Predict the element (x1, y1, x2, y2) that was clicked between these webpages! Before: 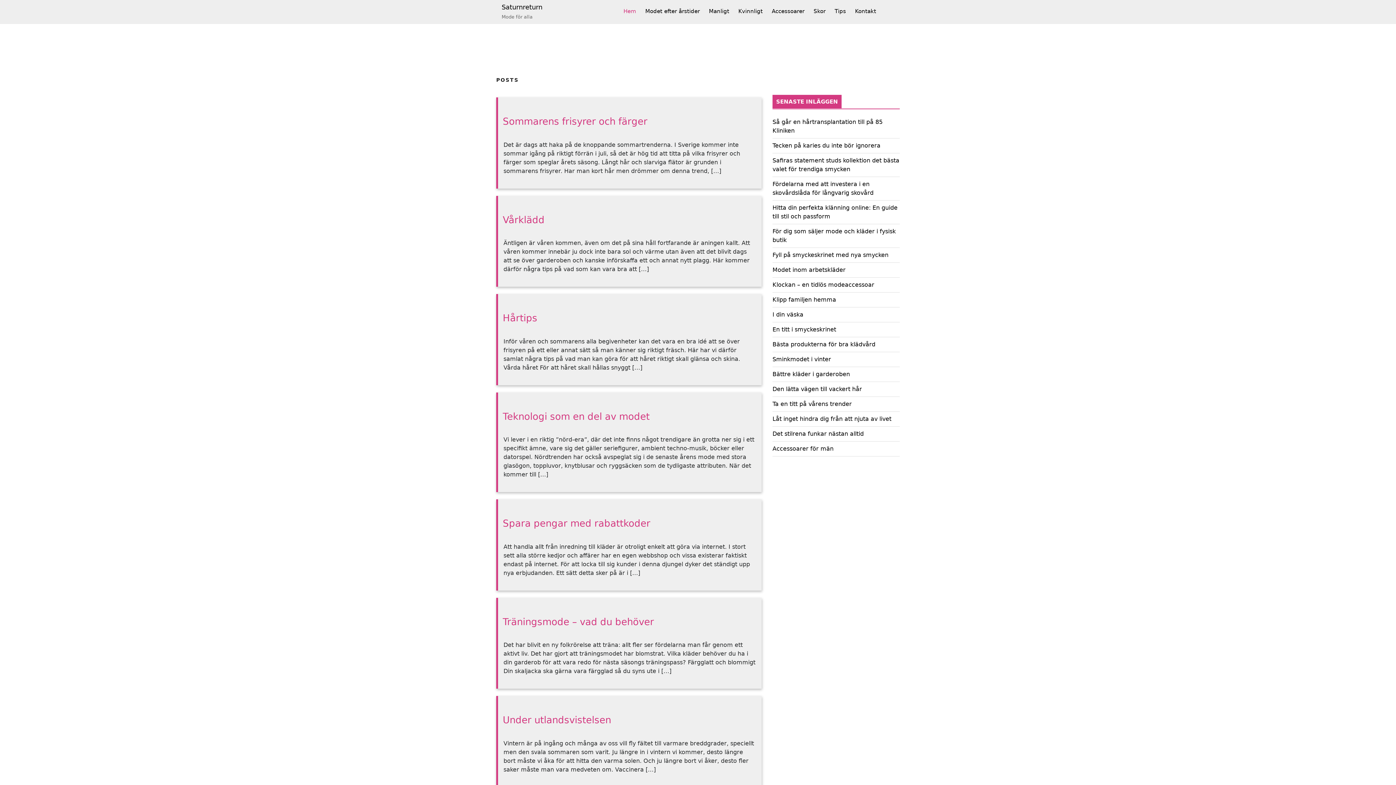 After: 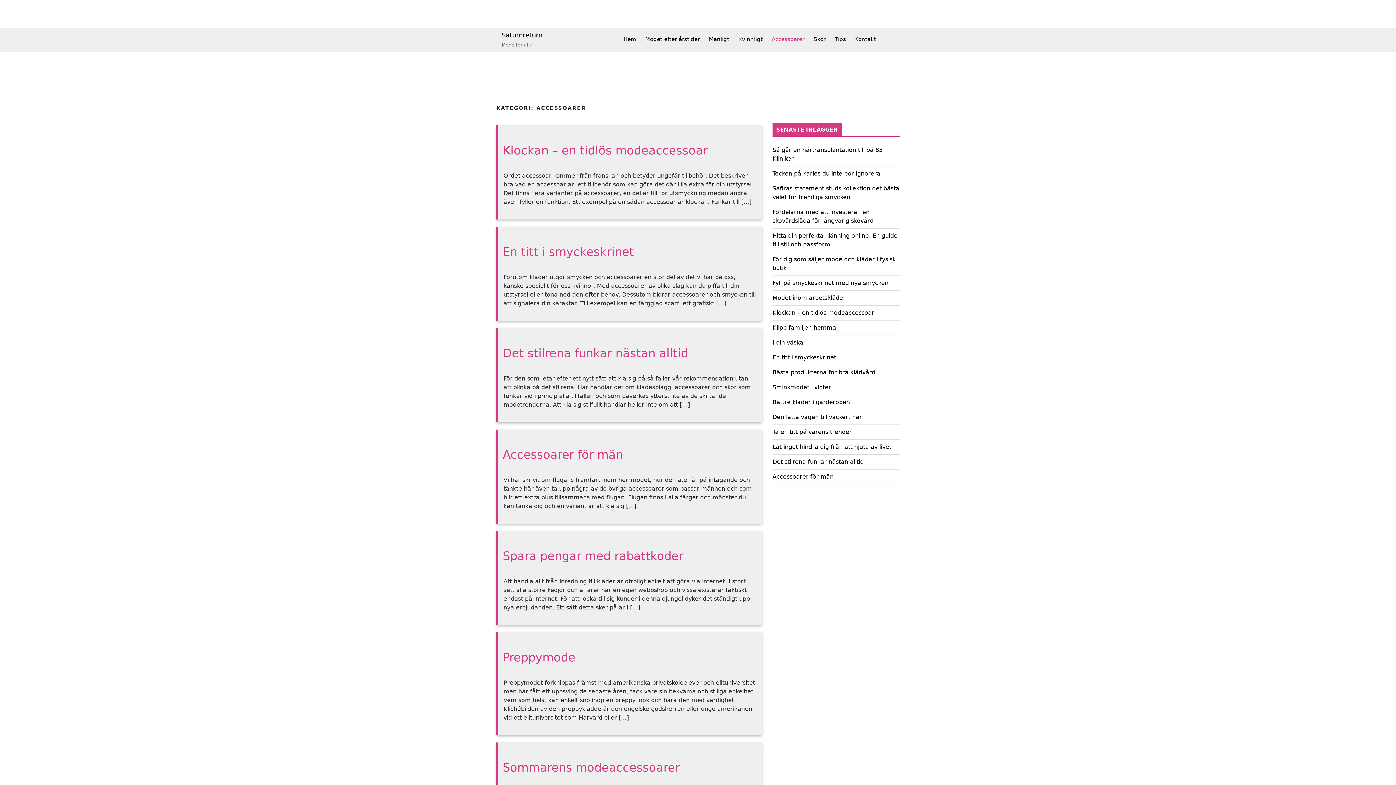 Action: label: Accessoarer bbox: (768, 3, 808, 18)